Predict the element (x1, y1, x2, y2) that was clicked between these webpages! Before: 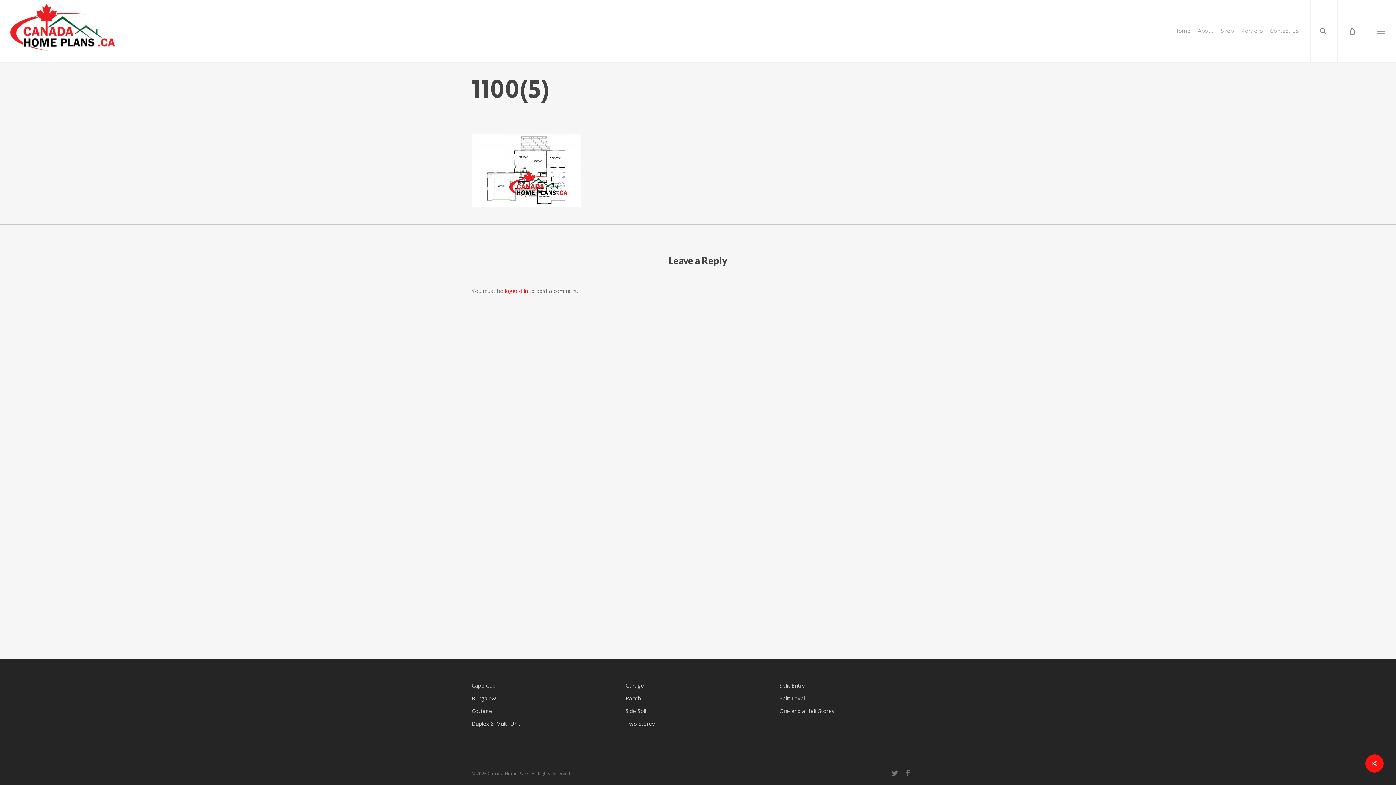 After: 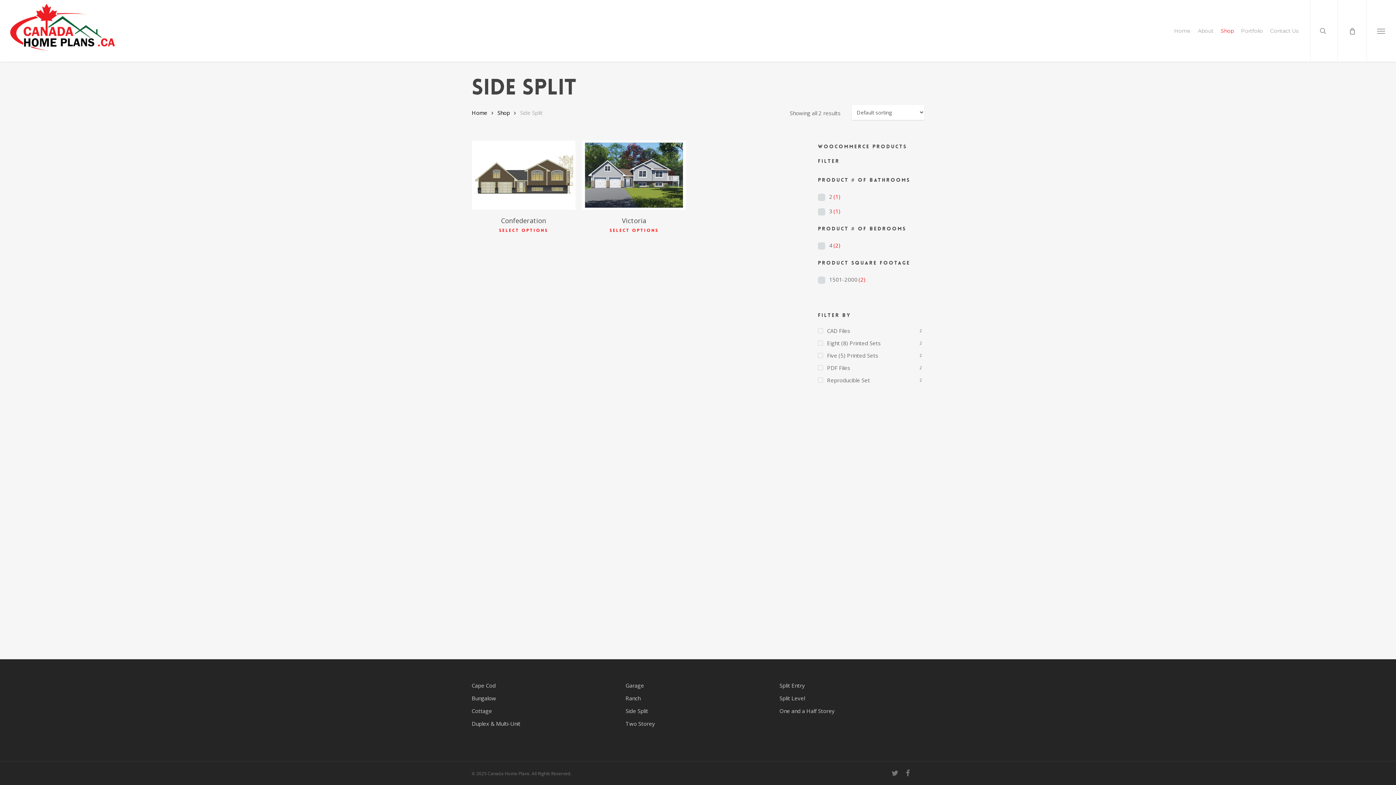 Action: bbox: (625, 706, 770, 716) label: Side Split